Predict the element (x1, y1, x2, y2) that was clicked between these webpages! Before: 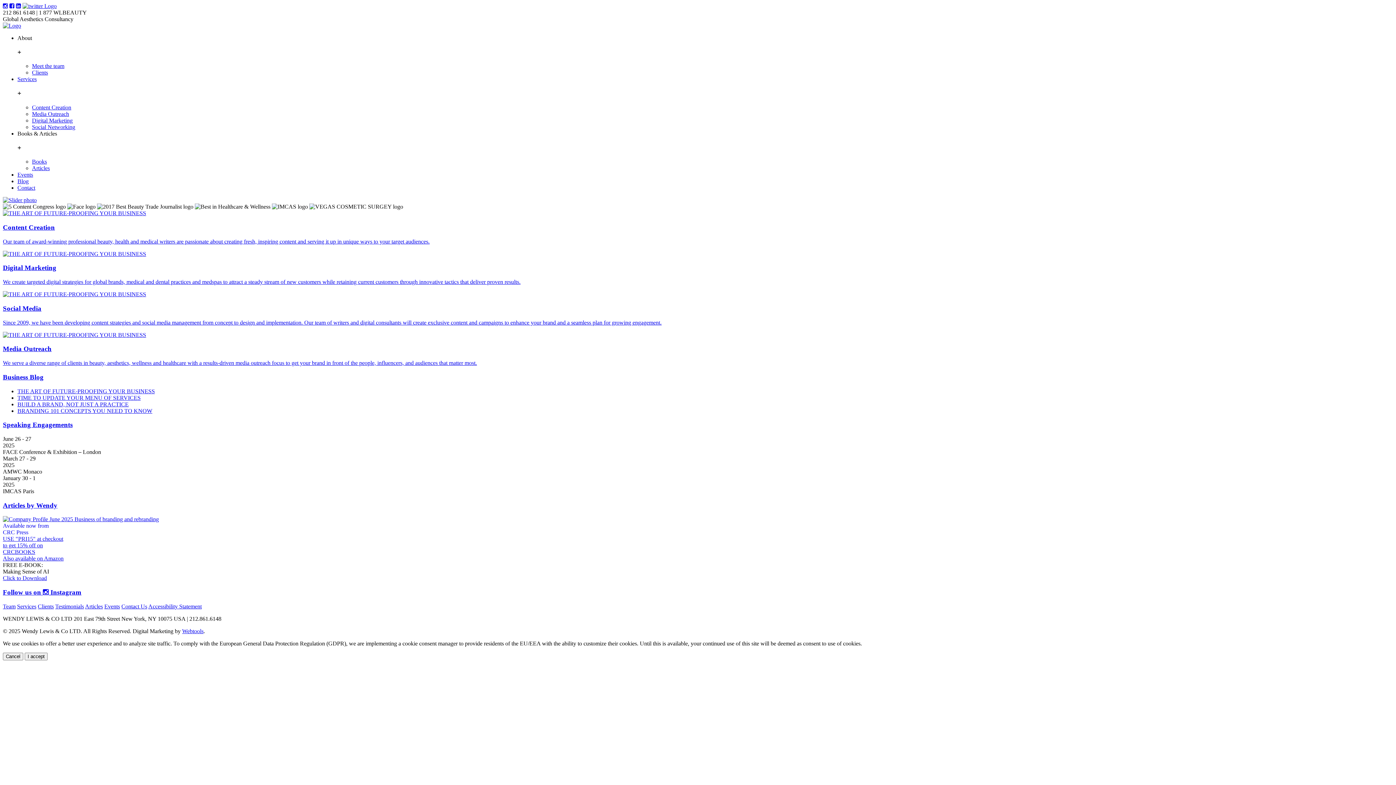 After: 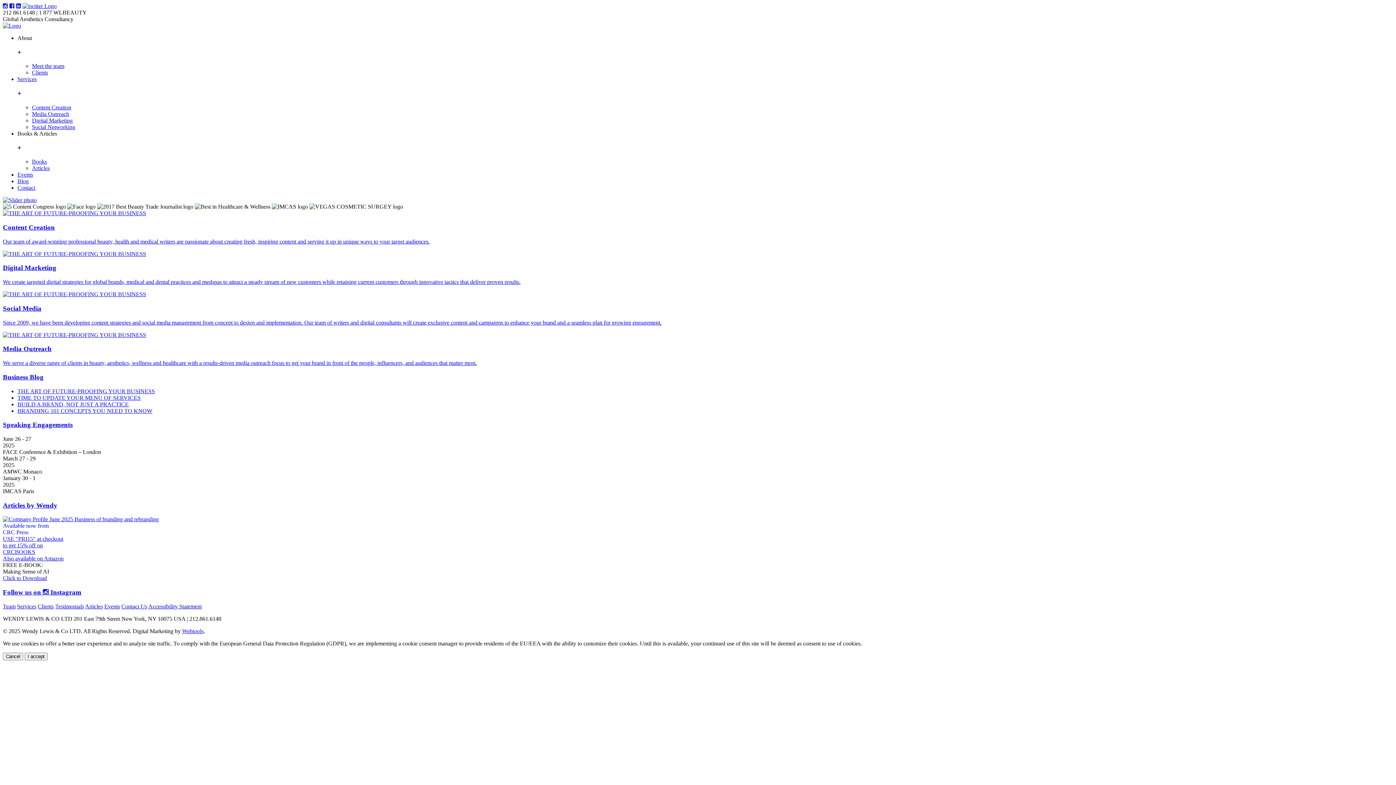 Action: bbox: (9, 2, 14, 9)